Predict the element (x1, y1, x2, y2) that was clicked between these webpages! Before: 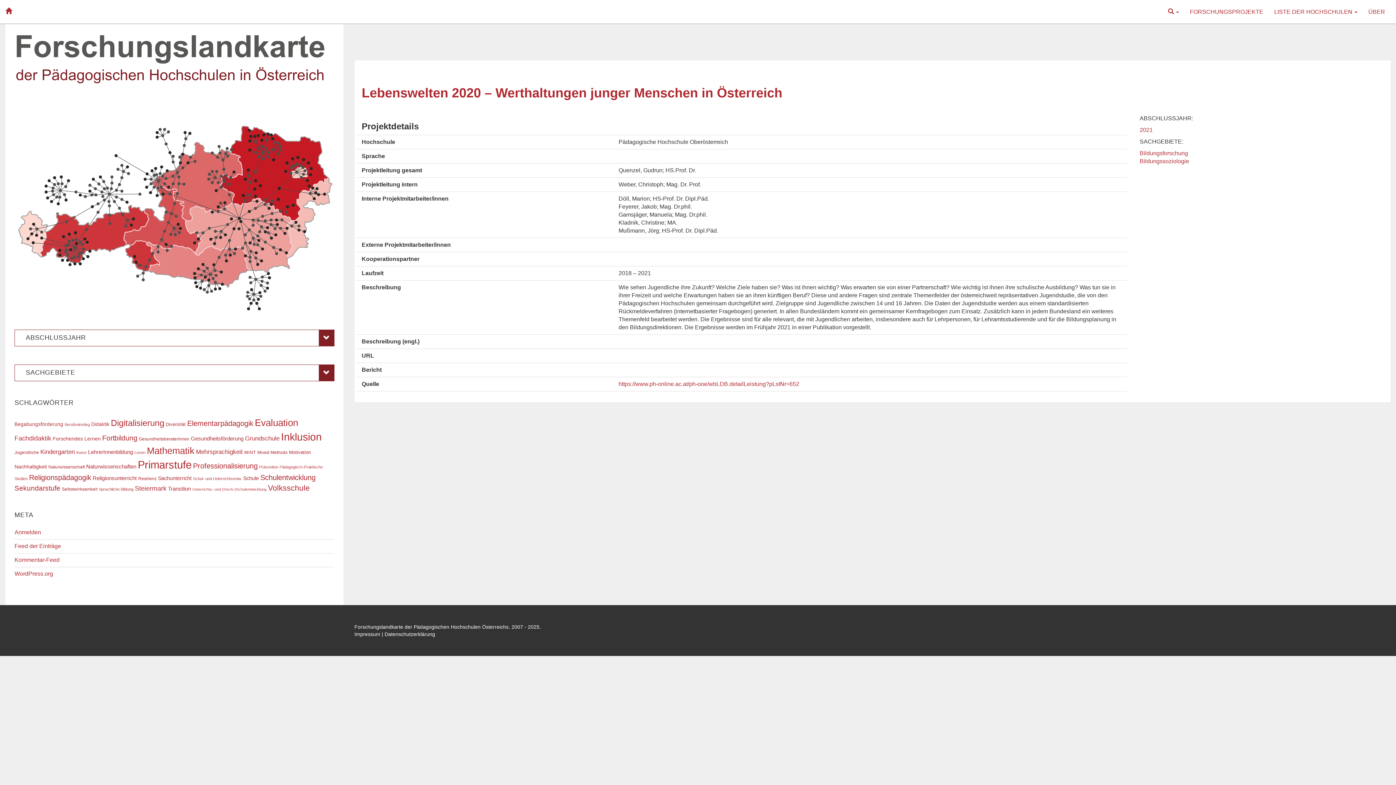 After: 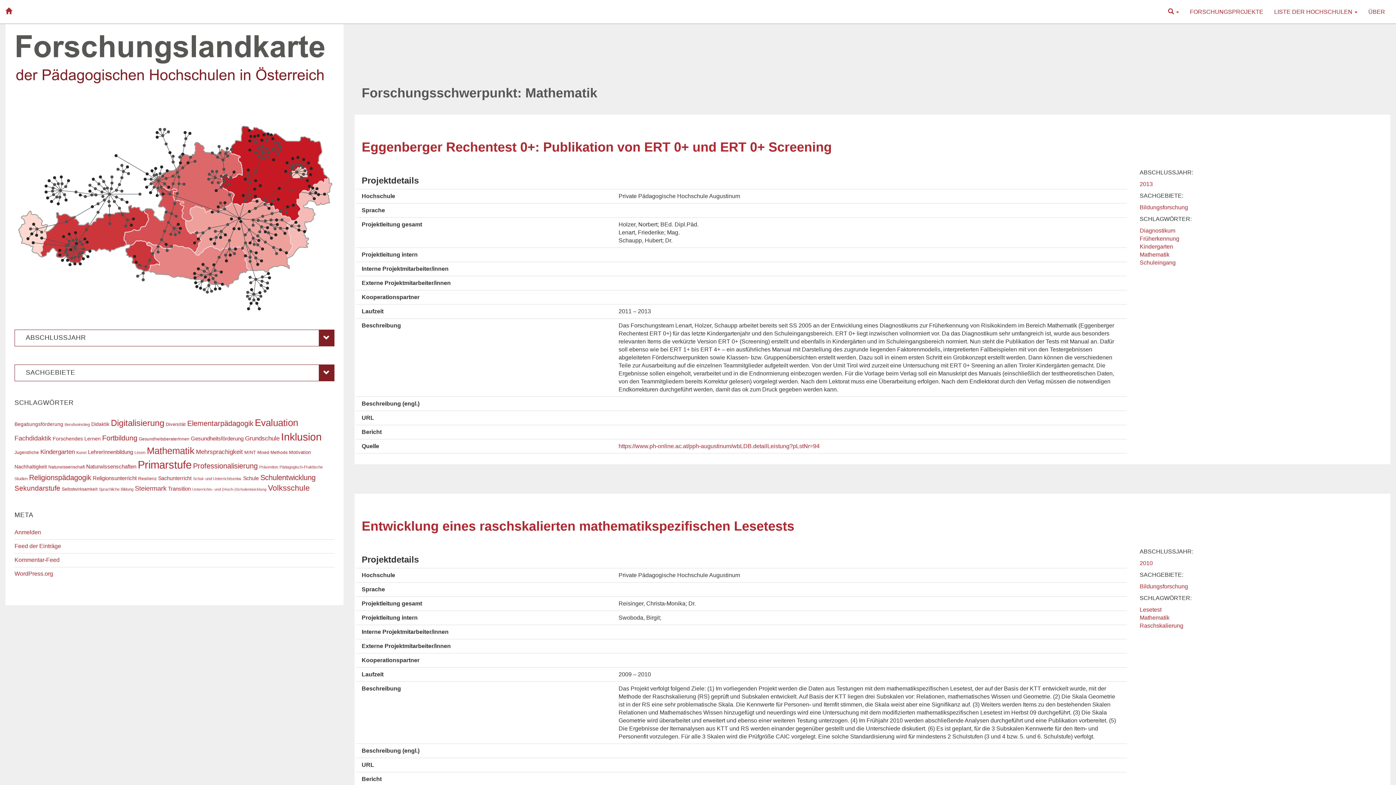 Action: label: Mathematik (60 Einträge) bbox: (146, 445, 194, 456)